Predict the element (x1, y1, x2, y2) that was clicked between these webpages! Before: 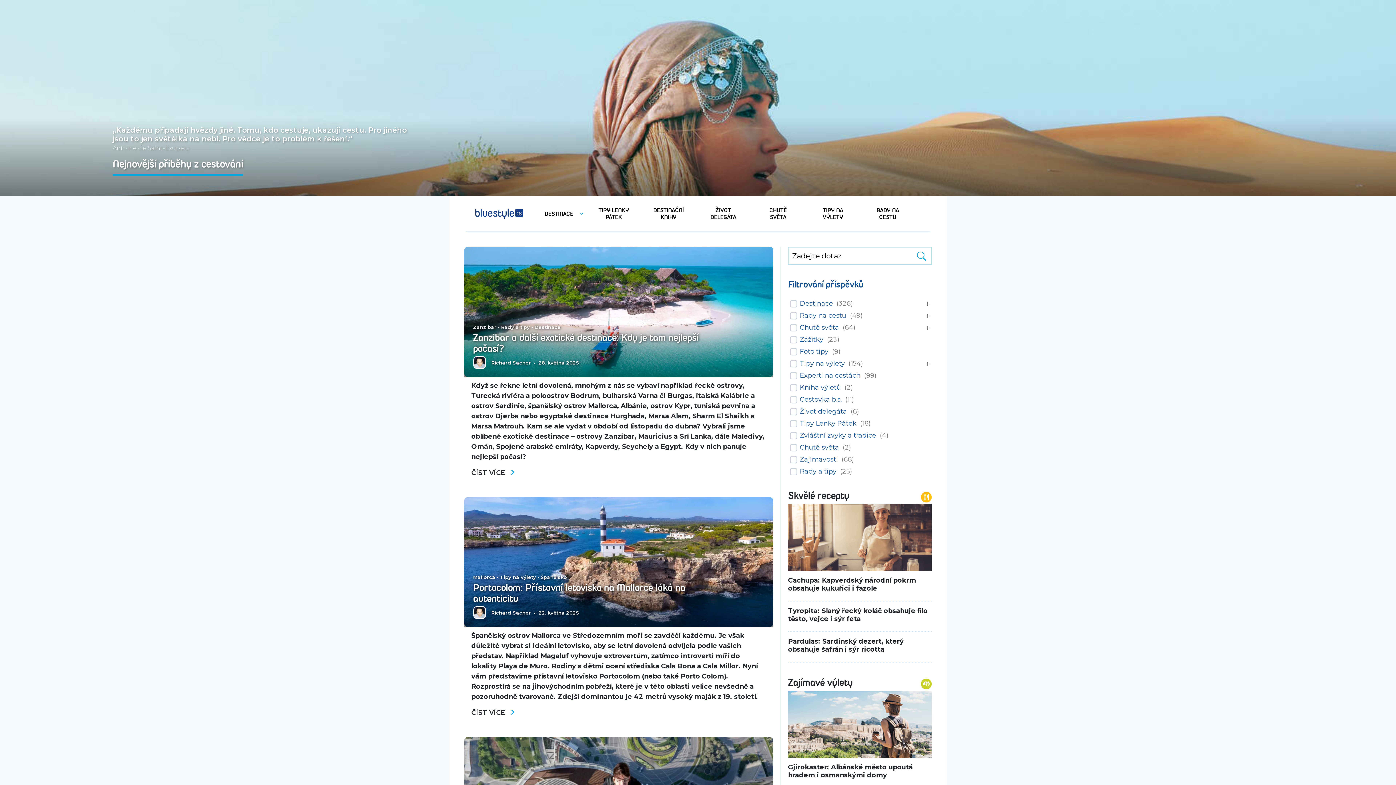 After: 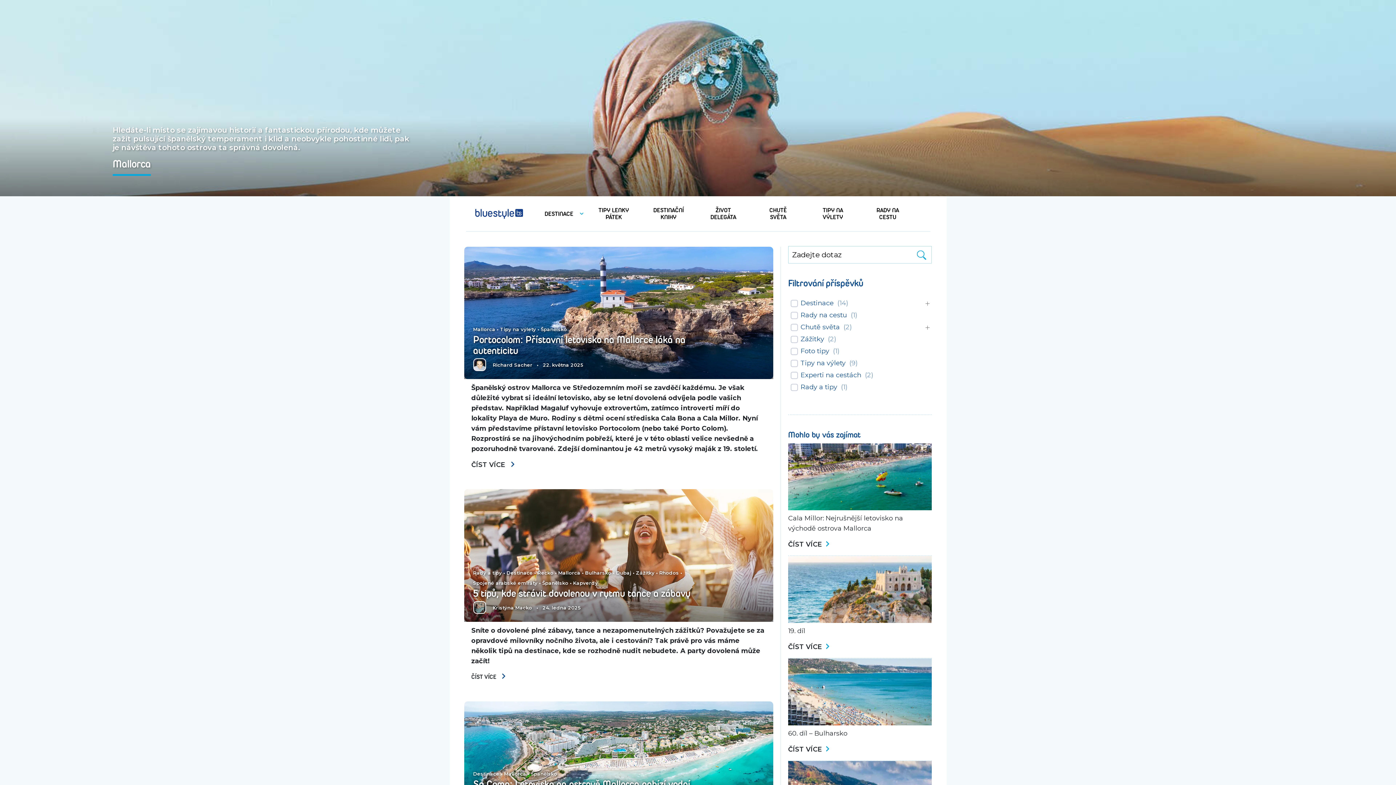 Action: bbox: (473, 574, 495, 580) label: Mallorca